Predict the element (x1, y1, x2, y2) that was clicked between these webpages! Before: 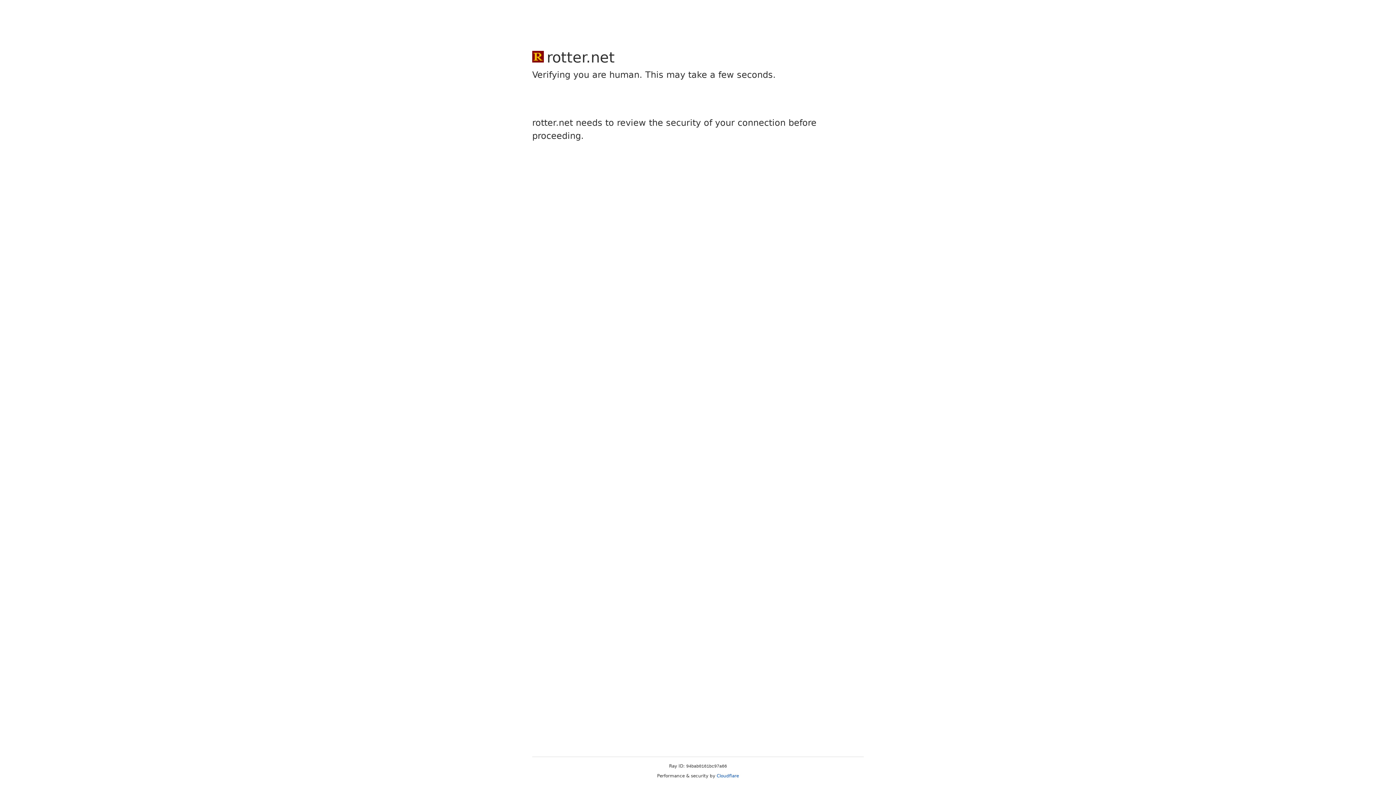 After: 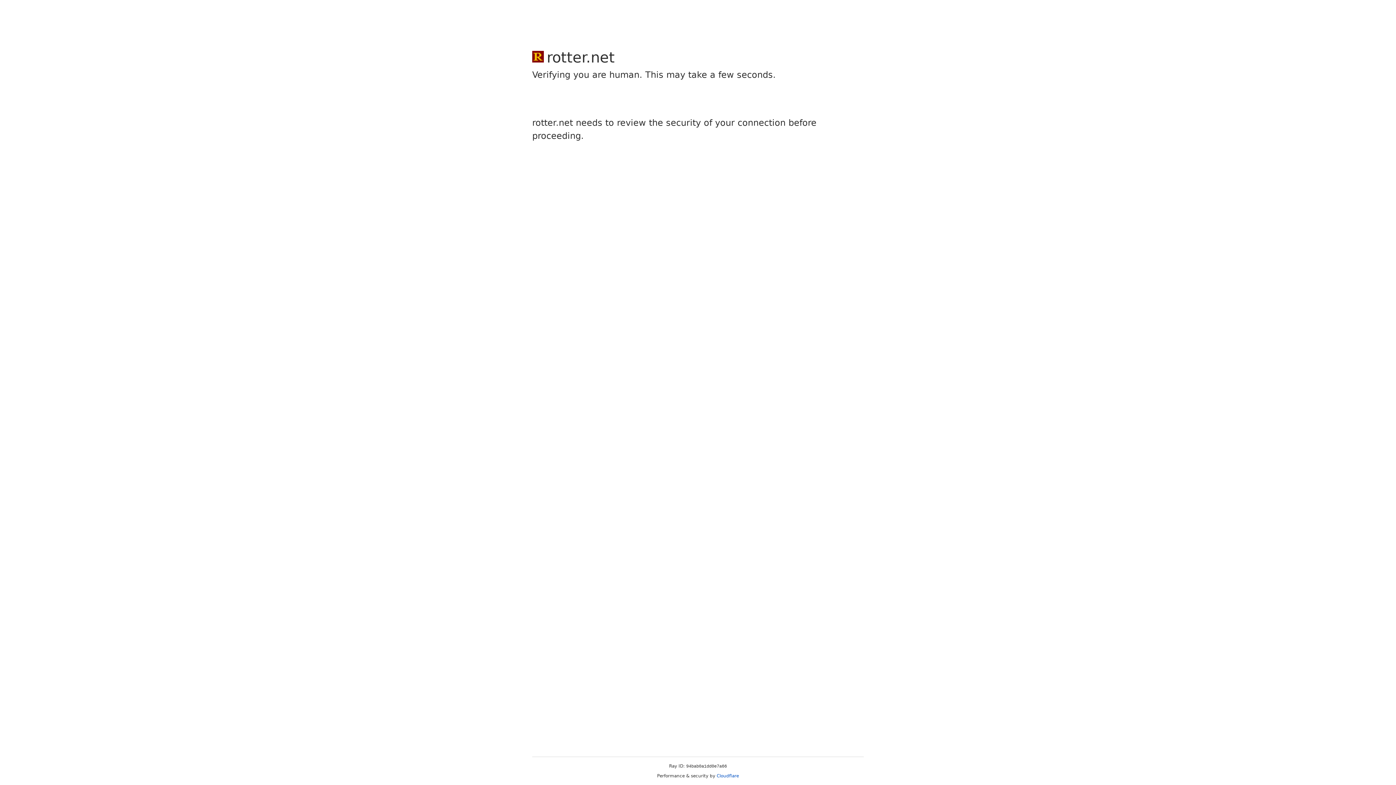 Action: label: Cloudflare bbox: (716, 773, 739, 778)